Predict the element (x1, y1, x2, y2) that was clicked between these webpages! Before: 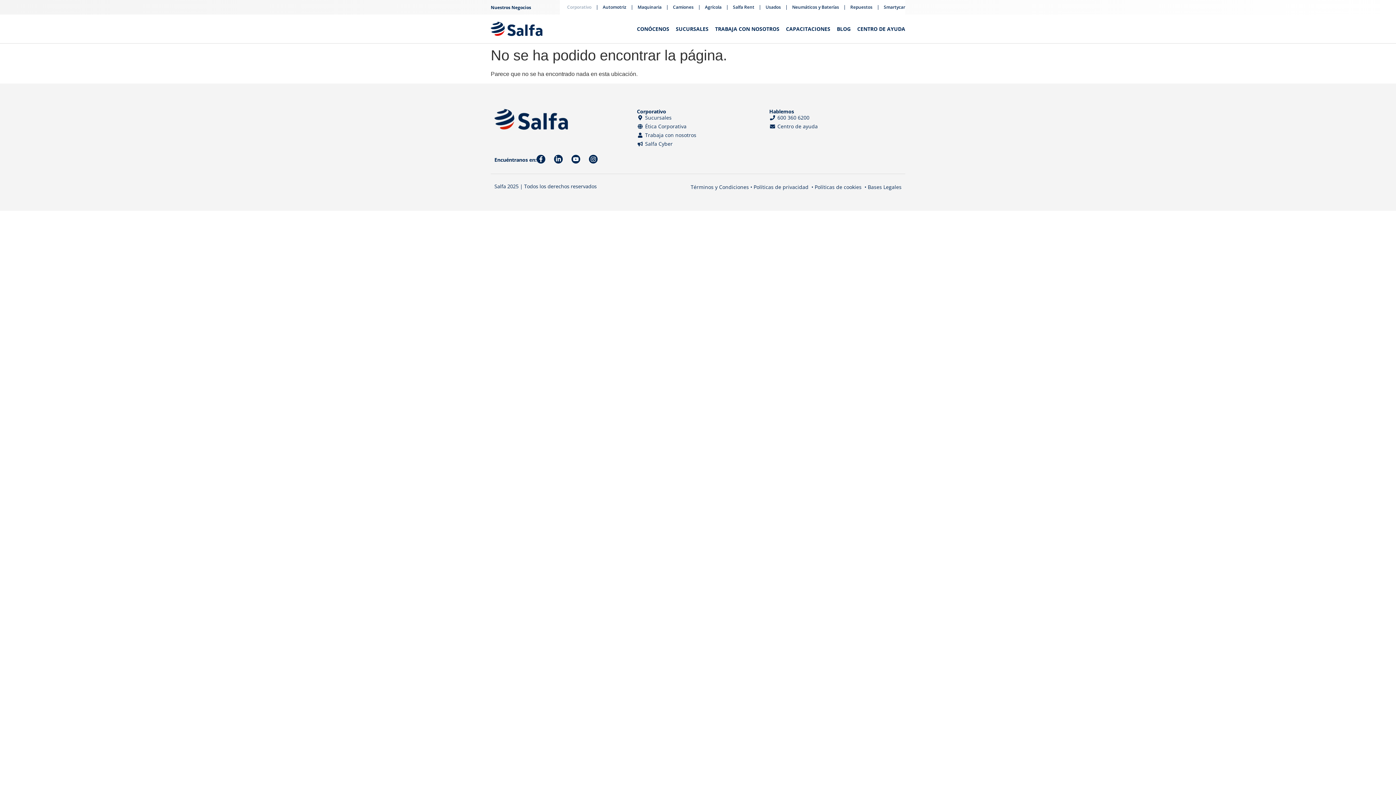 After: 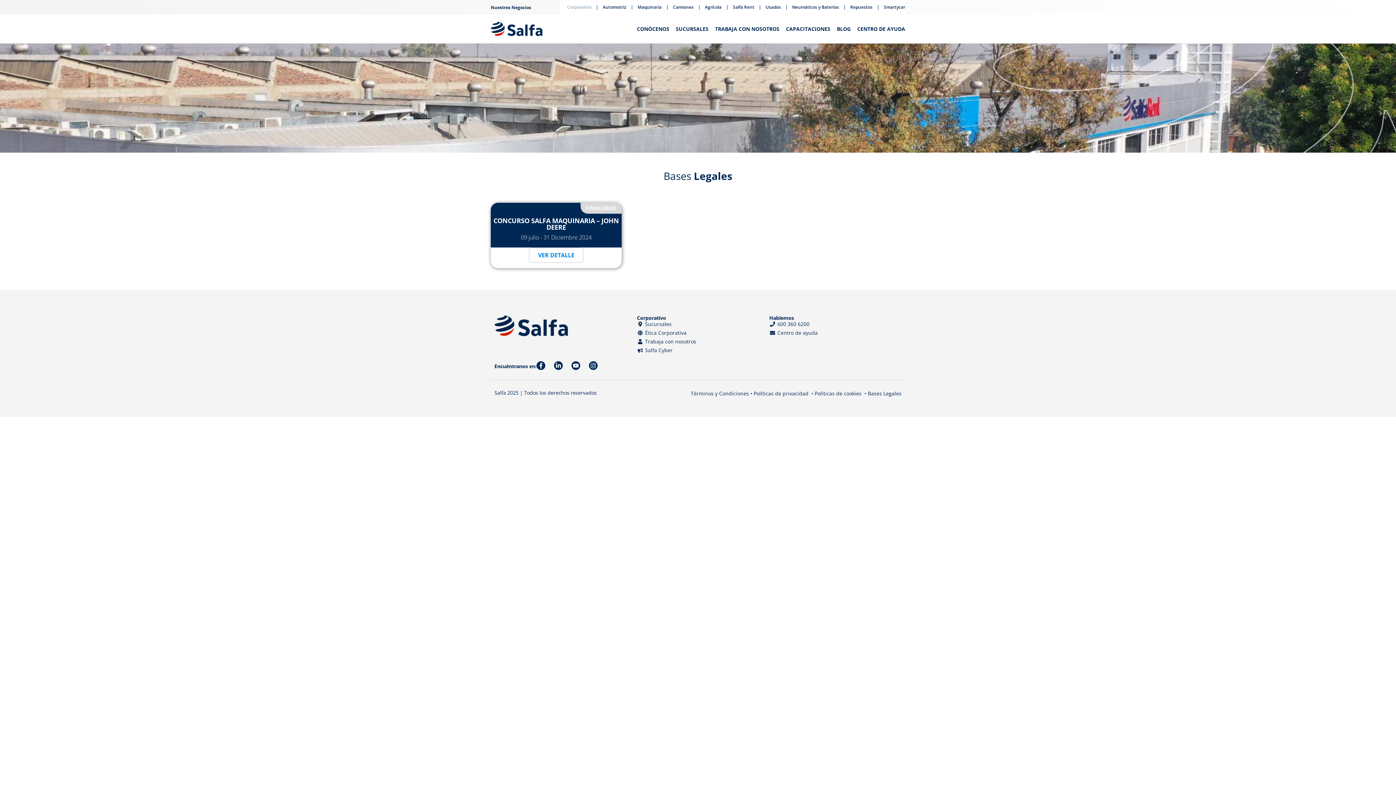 Action: bbox: (868, 183, 901, 190) label: Bases Legales